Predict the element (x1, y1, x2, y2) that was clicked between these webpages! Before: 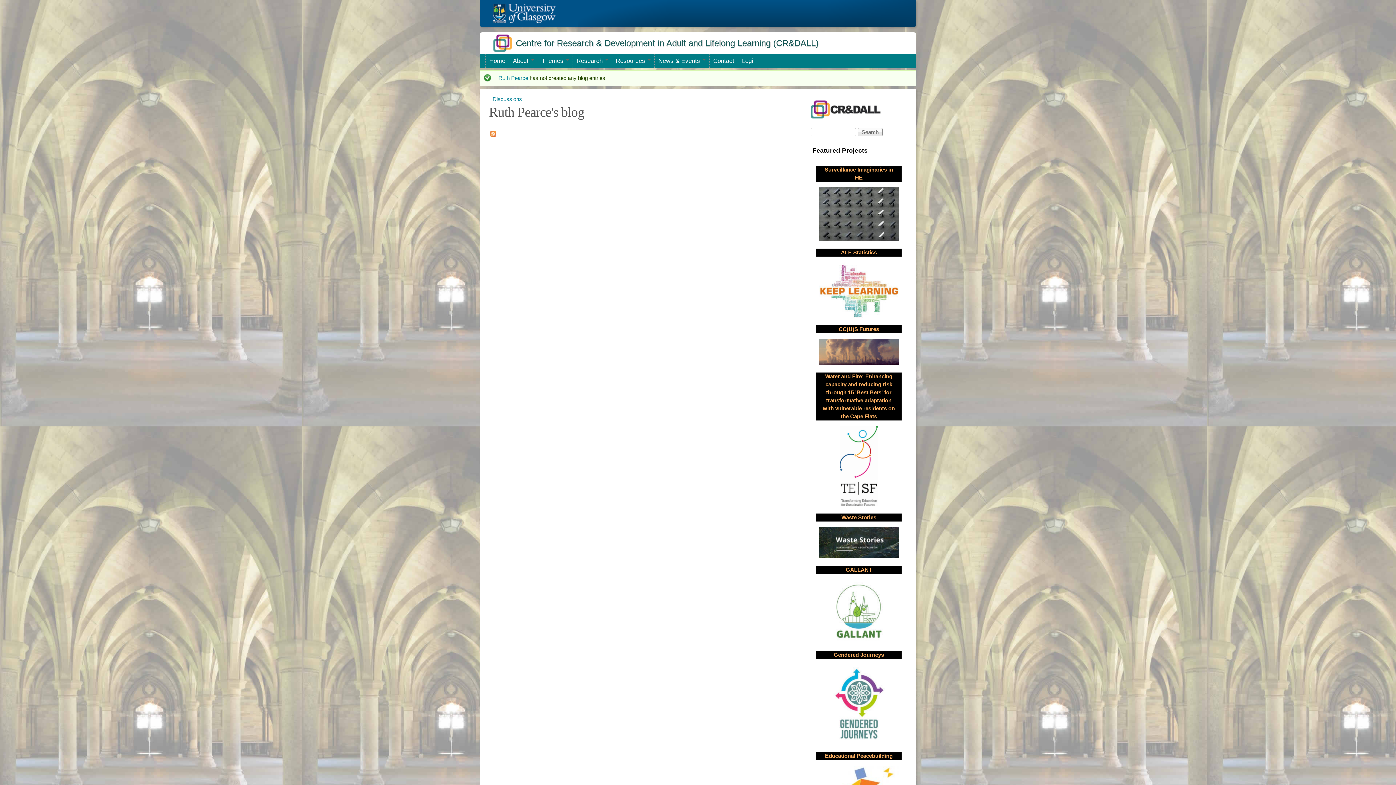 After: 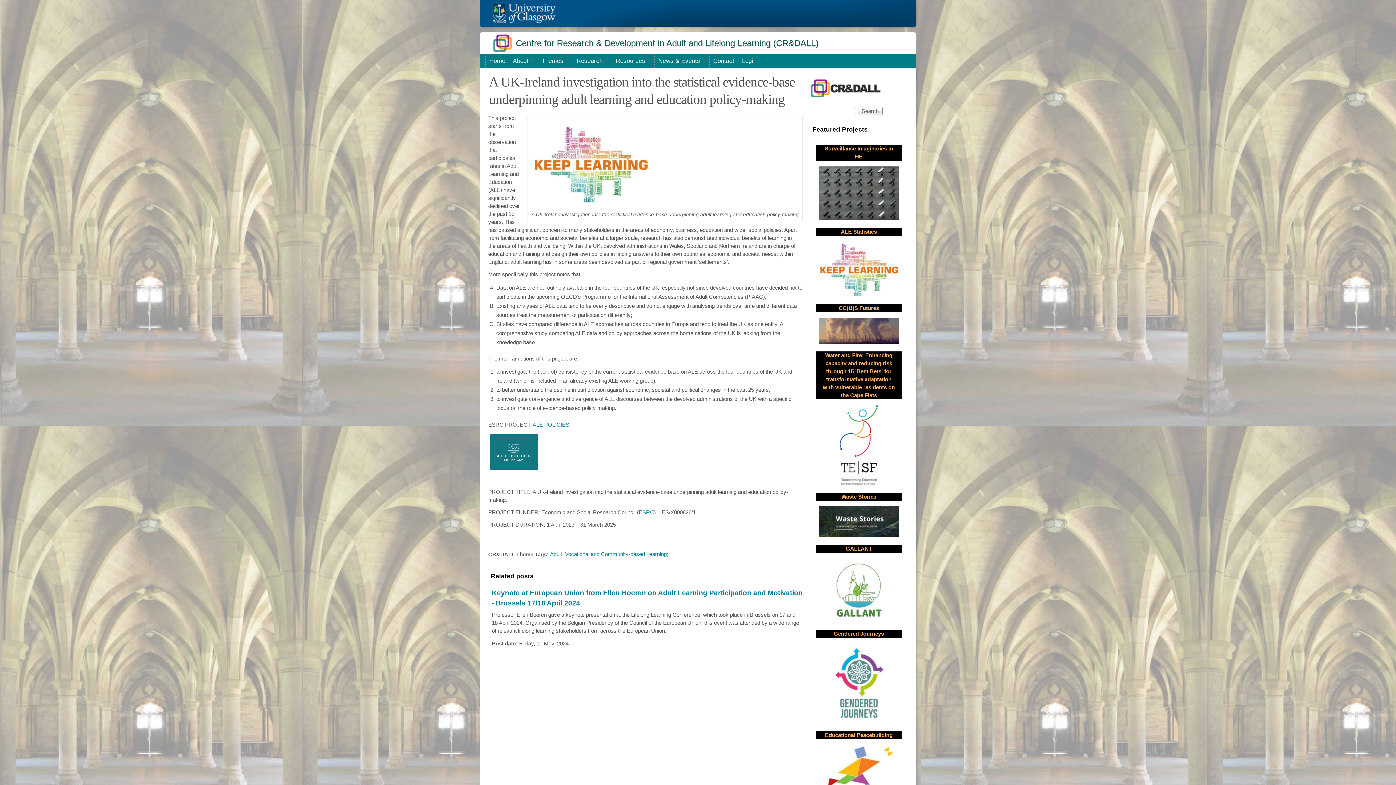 Action: bbox: (819, 312, 899, 318)